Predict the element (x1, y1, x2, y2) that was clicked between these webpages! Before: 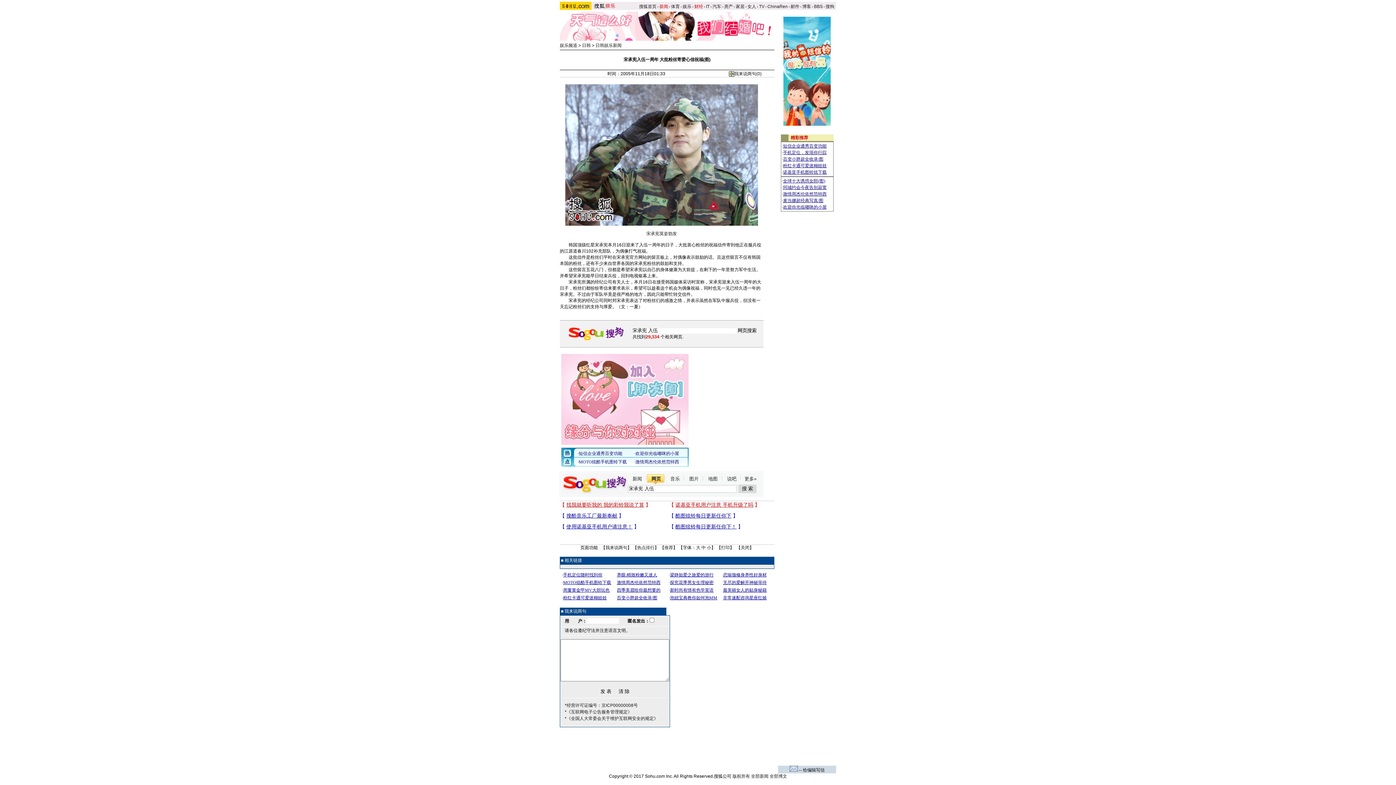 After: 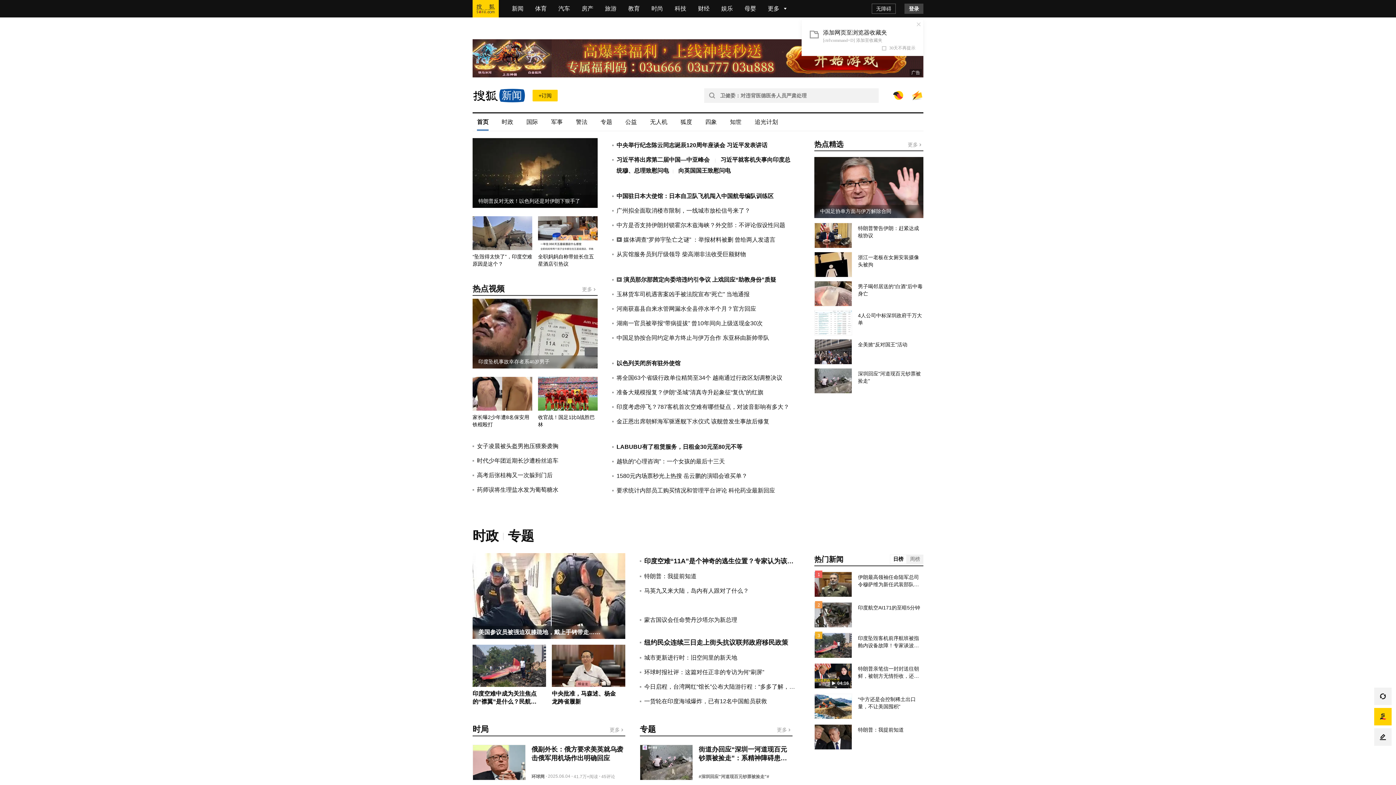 Action: label: 新闻 bbox: (658, 4, 669, 9)